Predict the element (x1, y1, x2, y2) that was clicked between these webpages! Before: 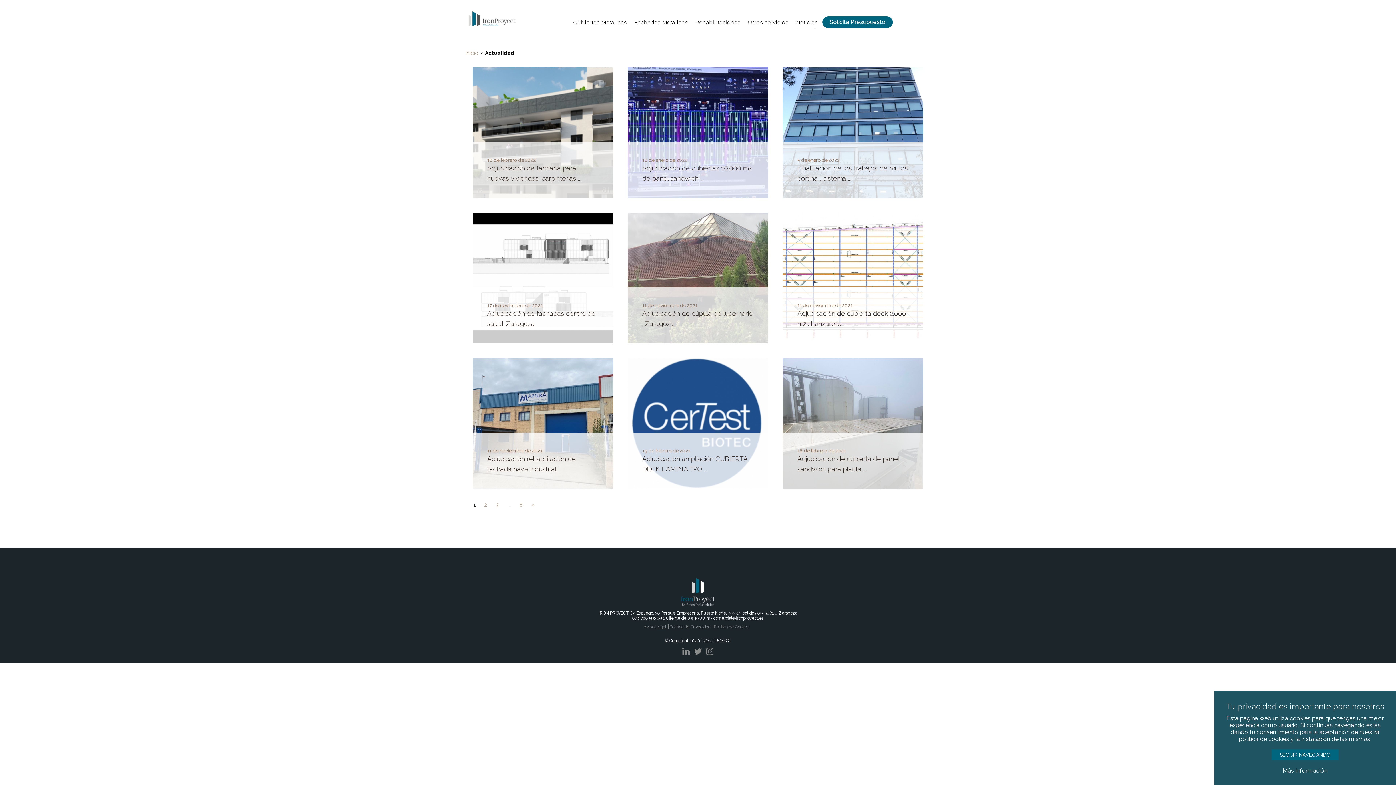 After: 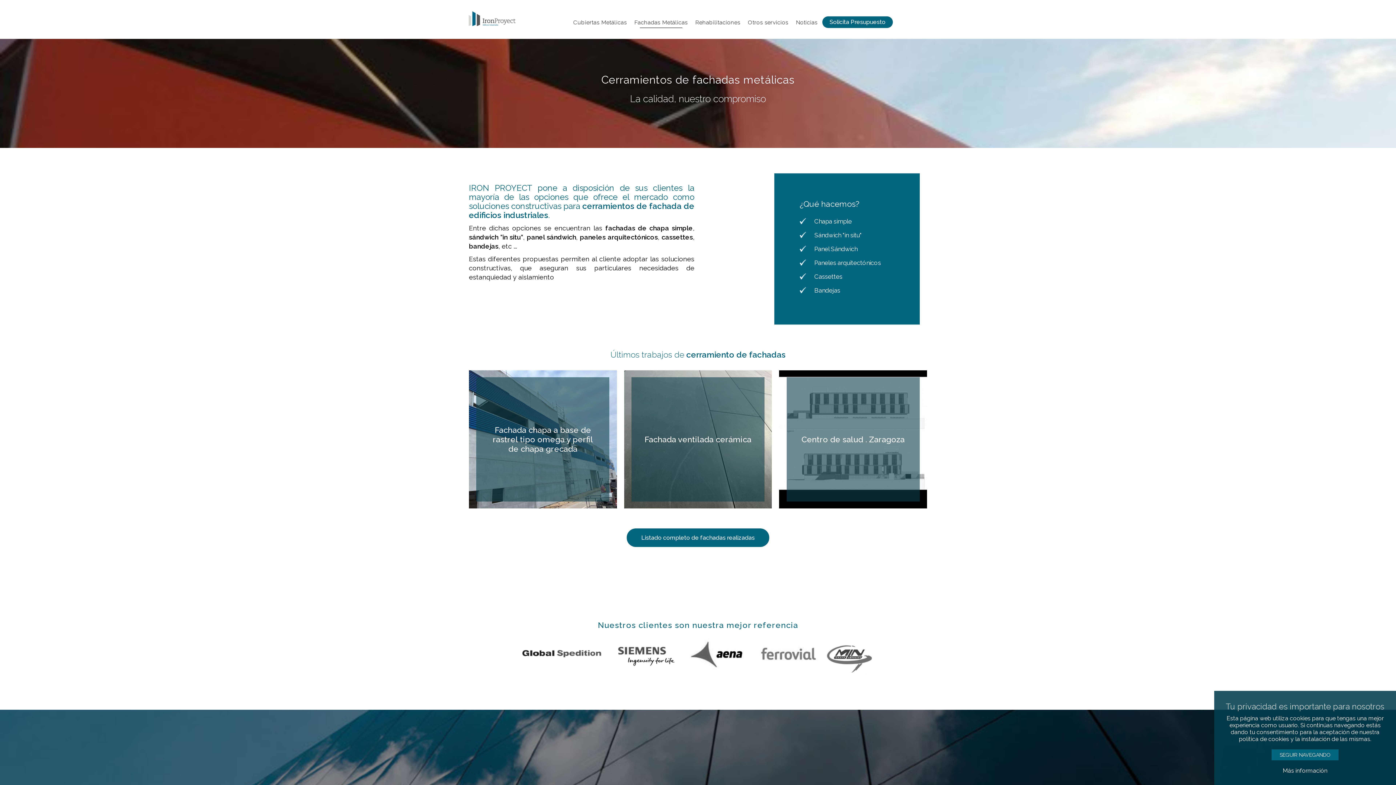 Action: label: Fachadas Metálicas bbox: (631, 19, 690, 28)